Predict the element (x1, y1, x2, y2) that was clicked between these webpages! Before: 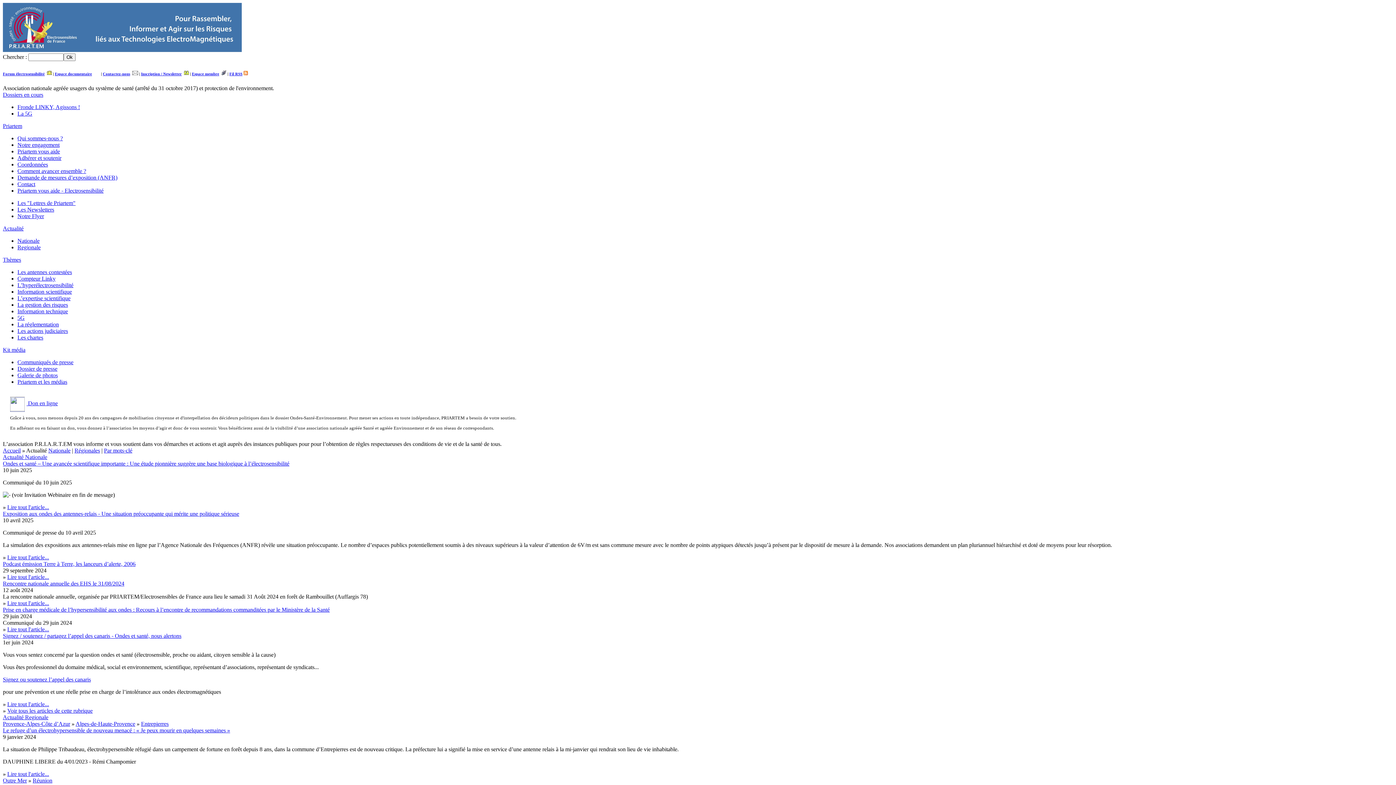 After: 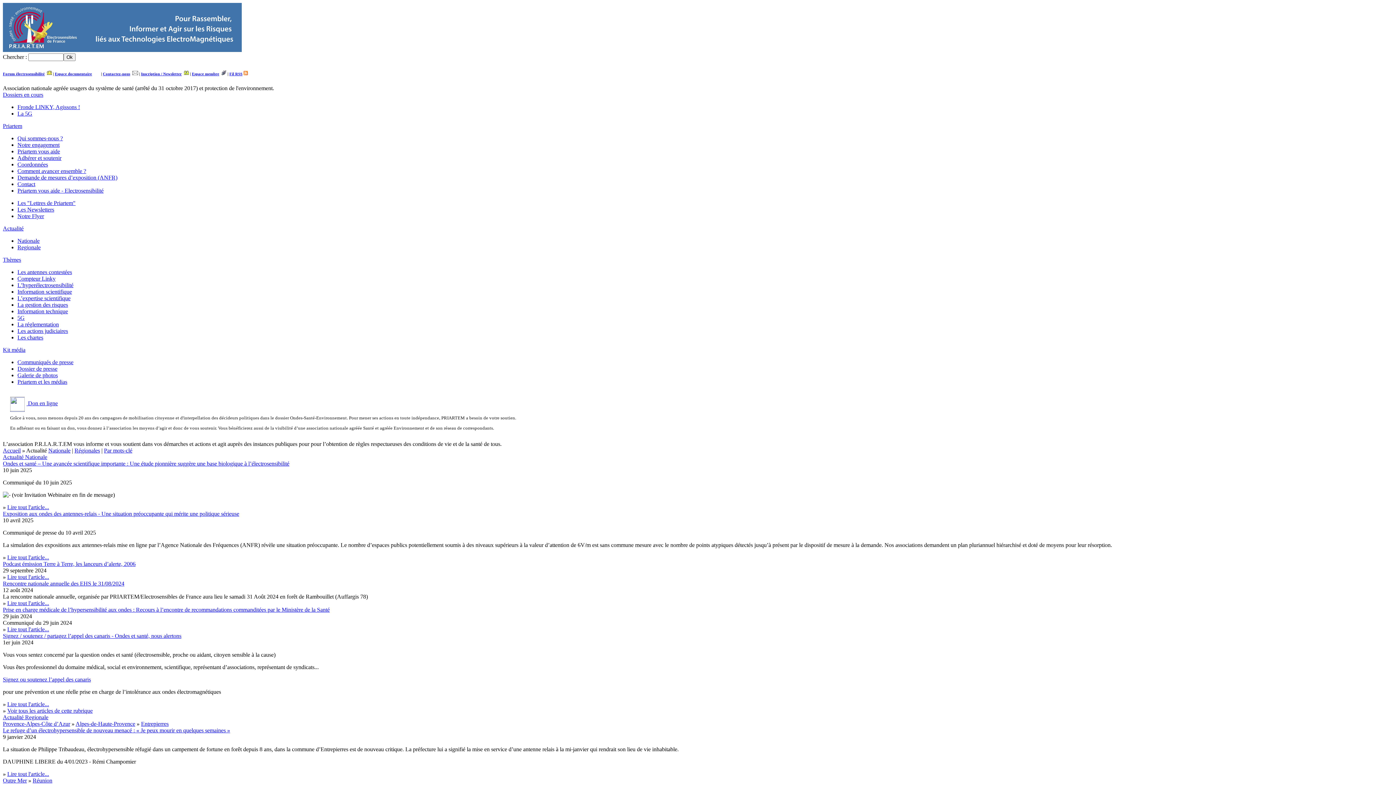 Action: bbox: (17, 334, 43, 340) label: Les chartes